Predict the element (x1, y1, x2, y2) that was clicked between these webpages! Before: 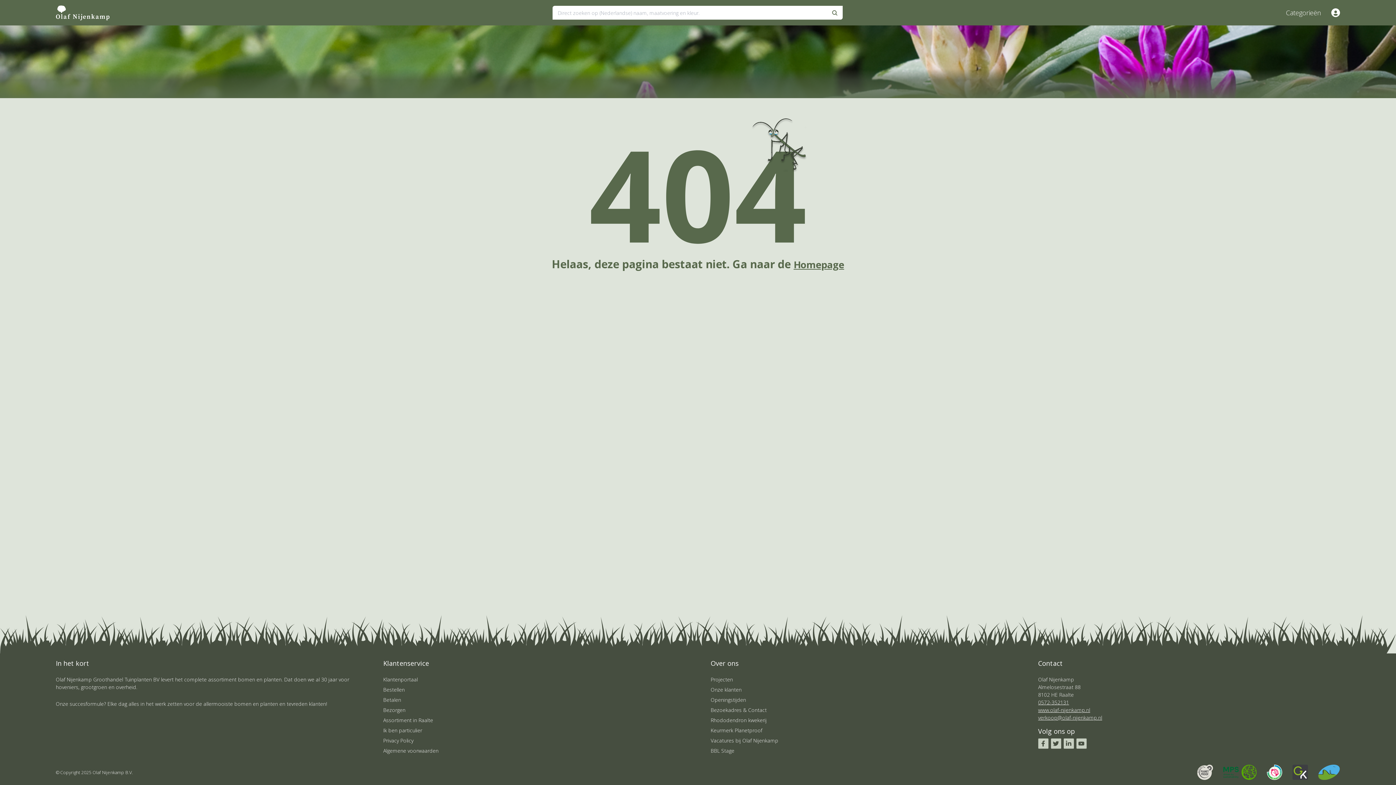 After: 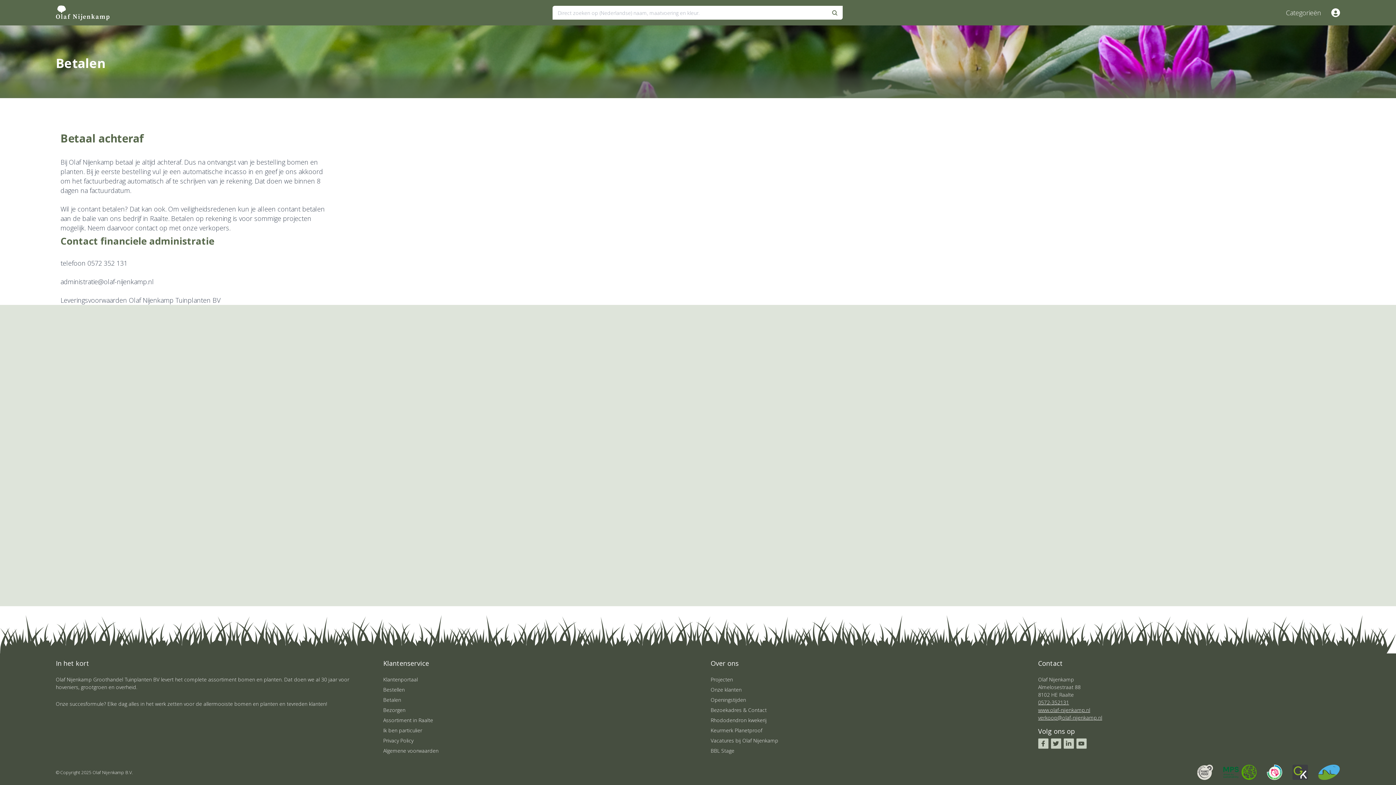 Action: label: Betalen bbox: (383, 696, 401, 703)